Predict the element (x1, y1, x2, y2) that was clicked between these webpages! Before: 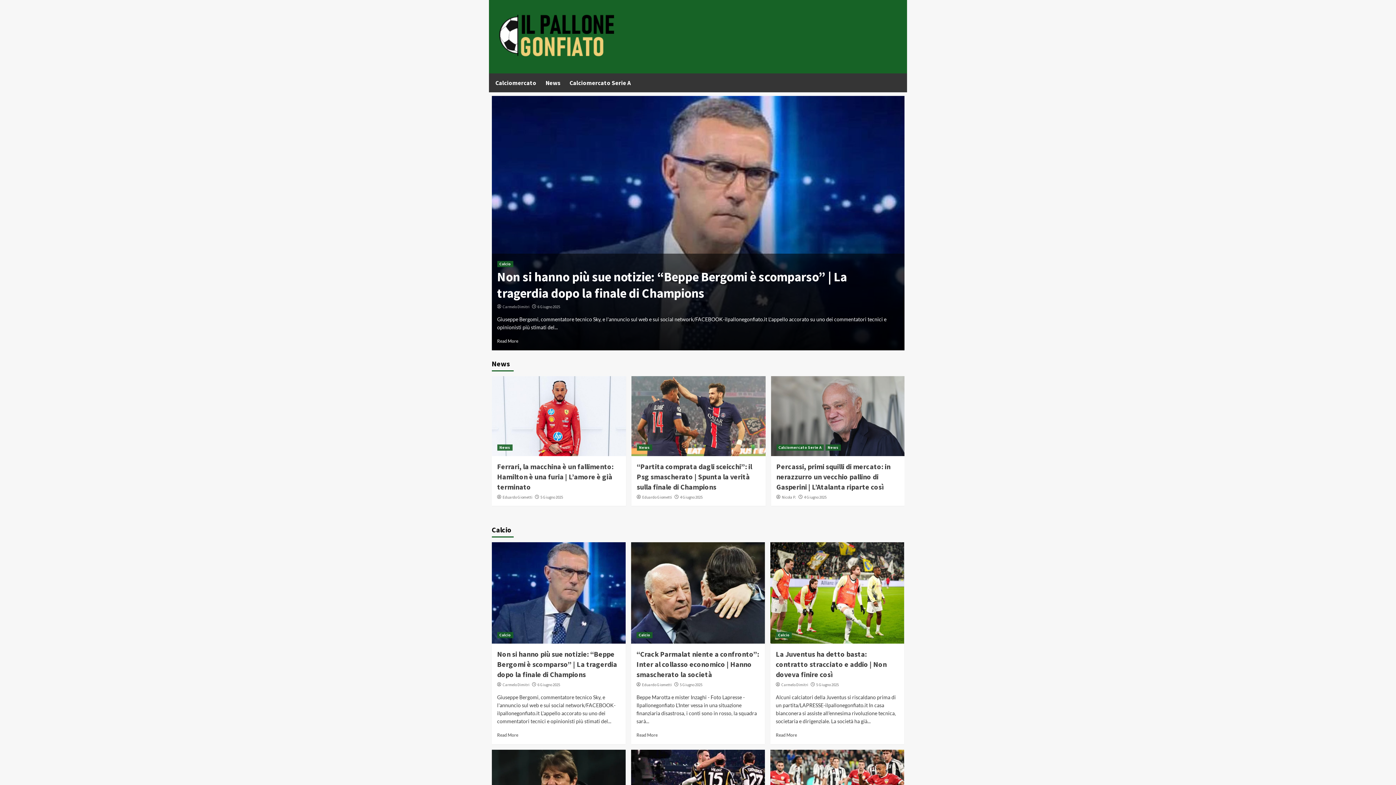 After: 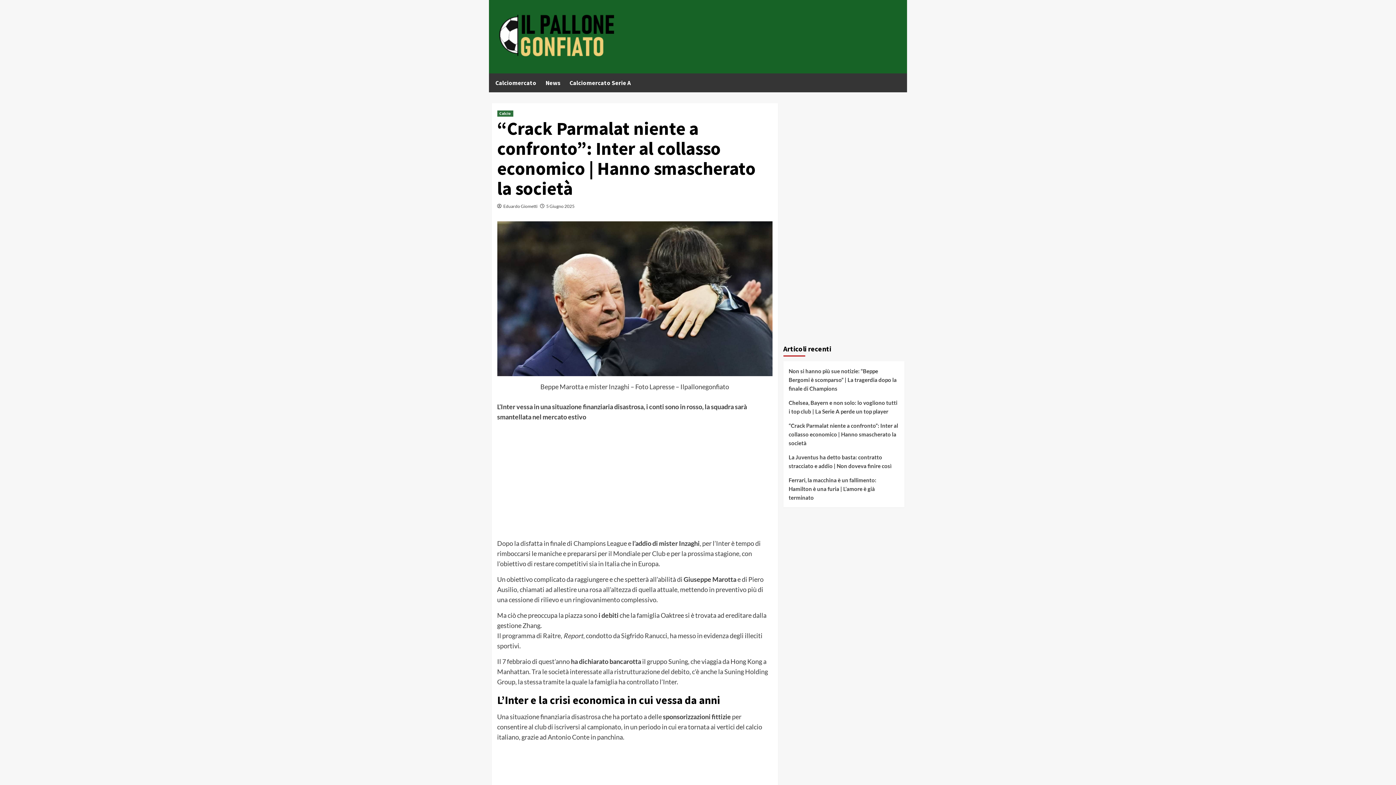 Action: bbox: (636, 649, 759, 679) label: “Crack Parmalat niente a confronto”: Inter al collasso economico | Hanno smascherato la società